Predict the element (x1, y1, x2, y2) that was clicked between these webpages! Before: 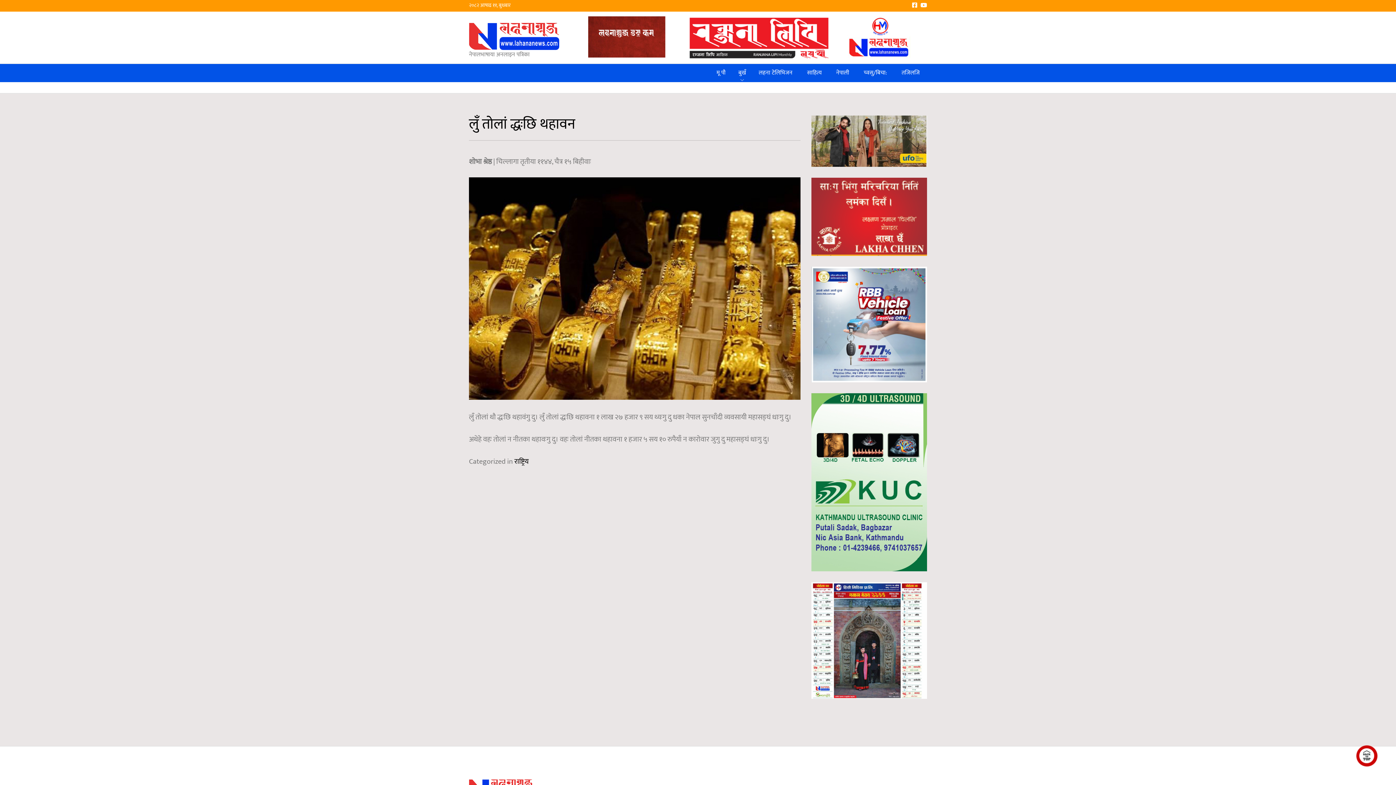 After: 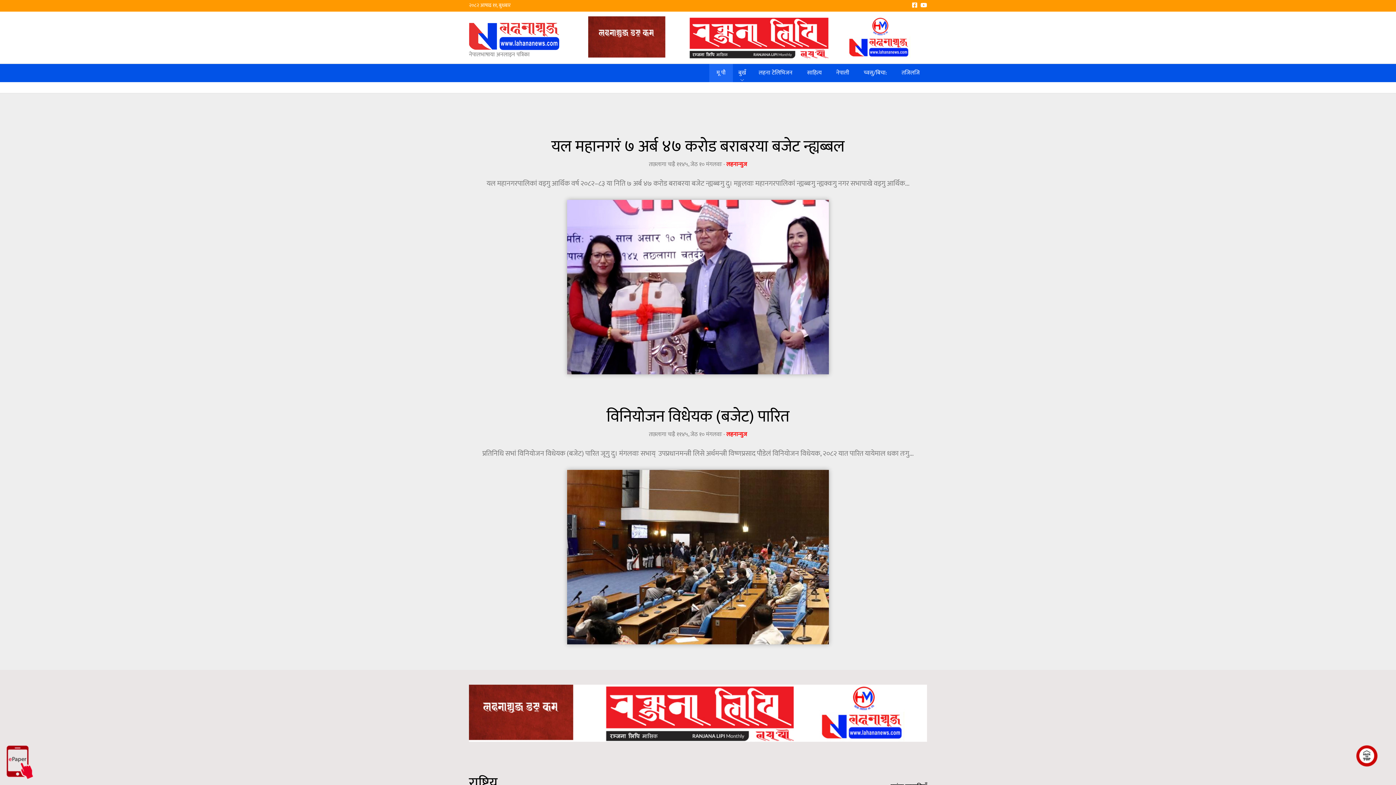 Action: bbox: (469, 31, 560, 41)